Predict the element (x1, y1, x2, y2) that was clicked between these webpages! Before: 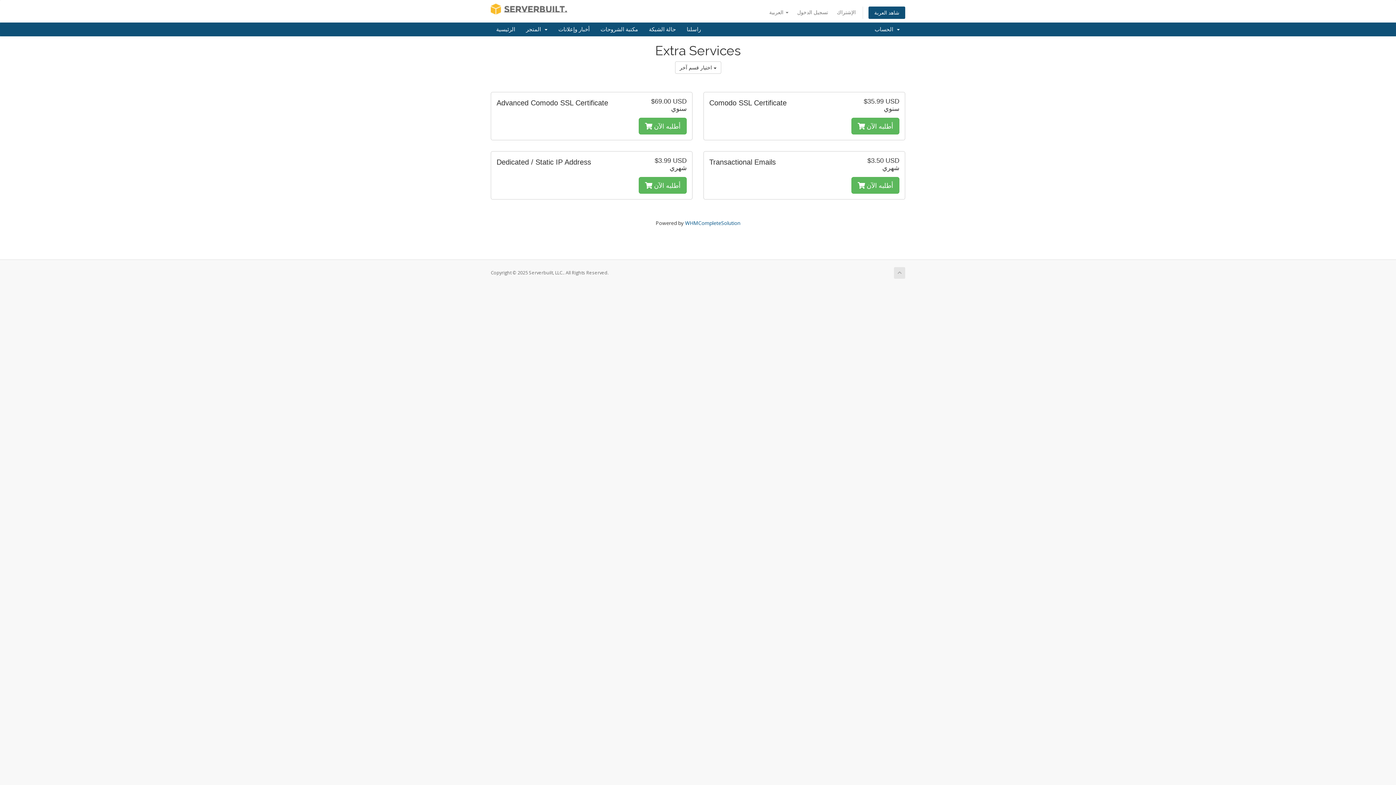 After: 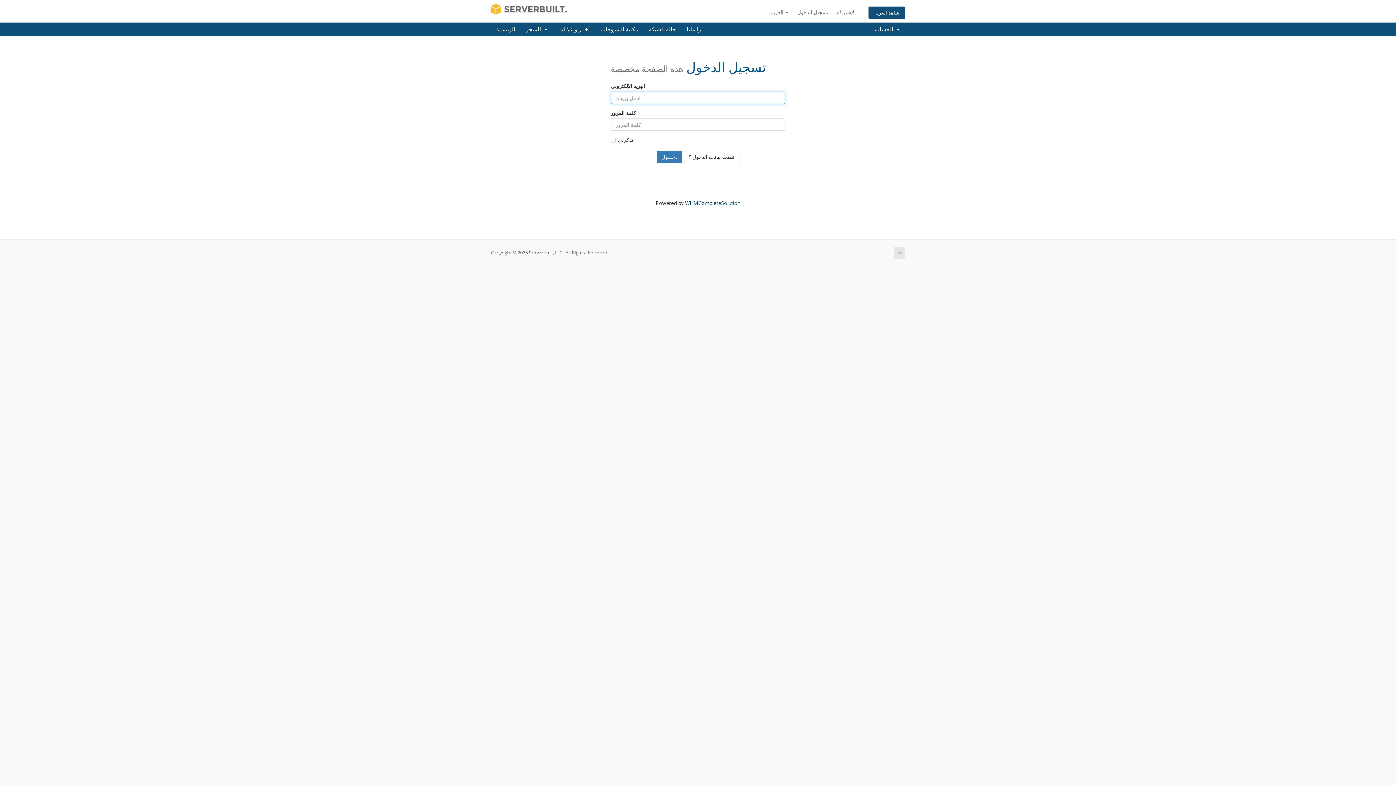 Action: label: حالة الشبكة bbox: (643, 22, 681, 36)